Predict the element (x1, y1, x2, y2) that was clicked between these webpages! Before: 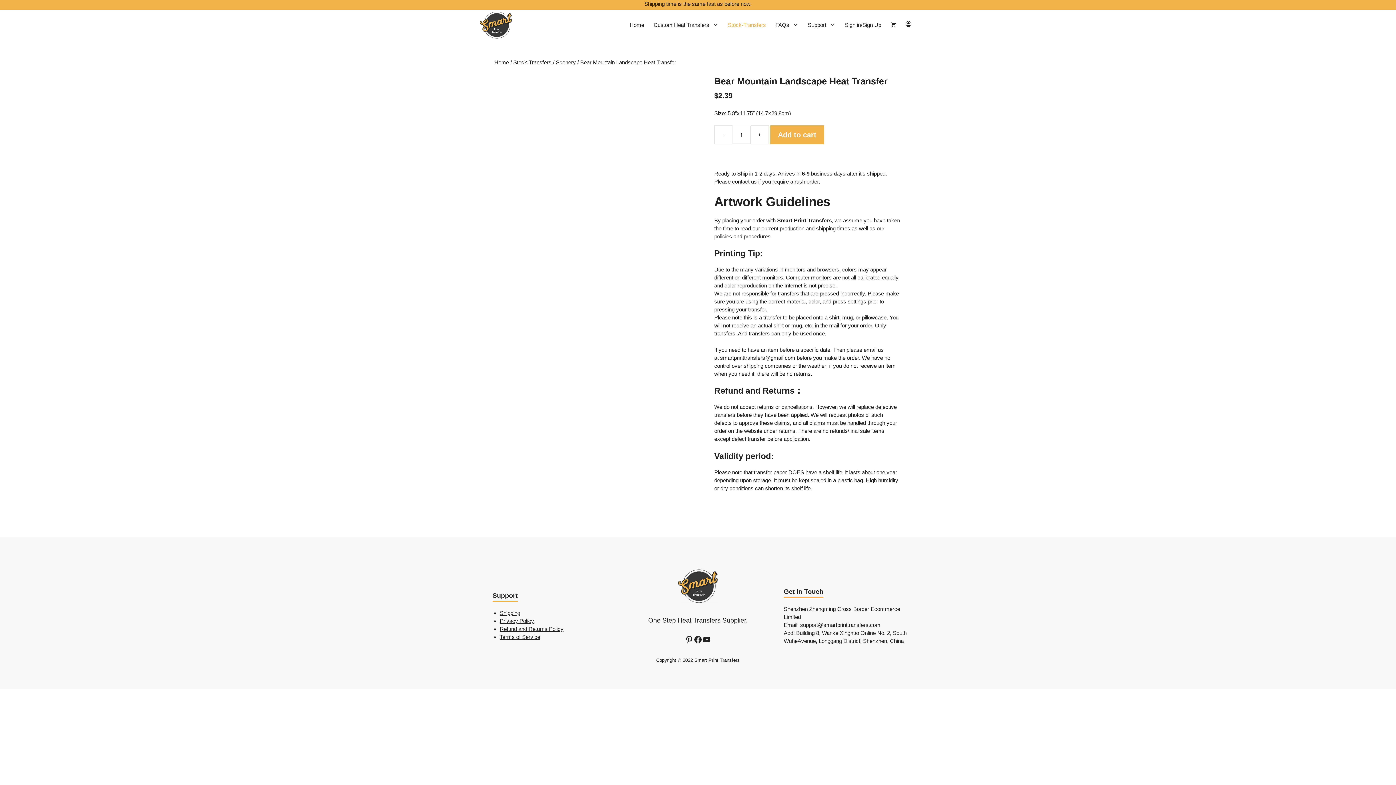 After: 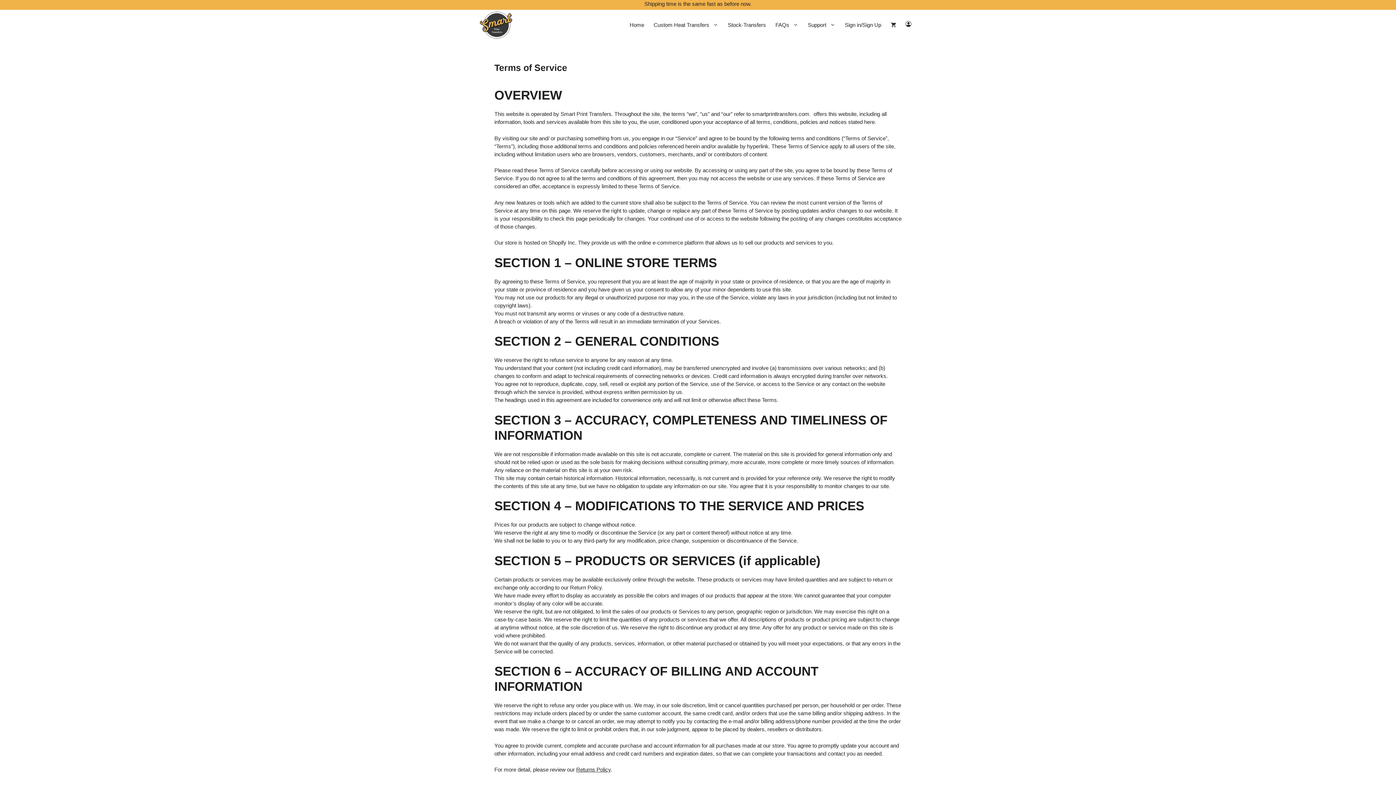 Action: label: Terms of Service bbox: (500, 634, 540, 640)